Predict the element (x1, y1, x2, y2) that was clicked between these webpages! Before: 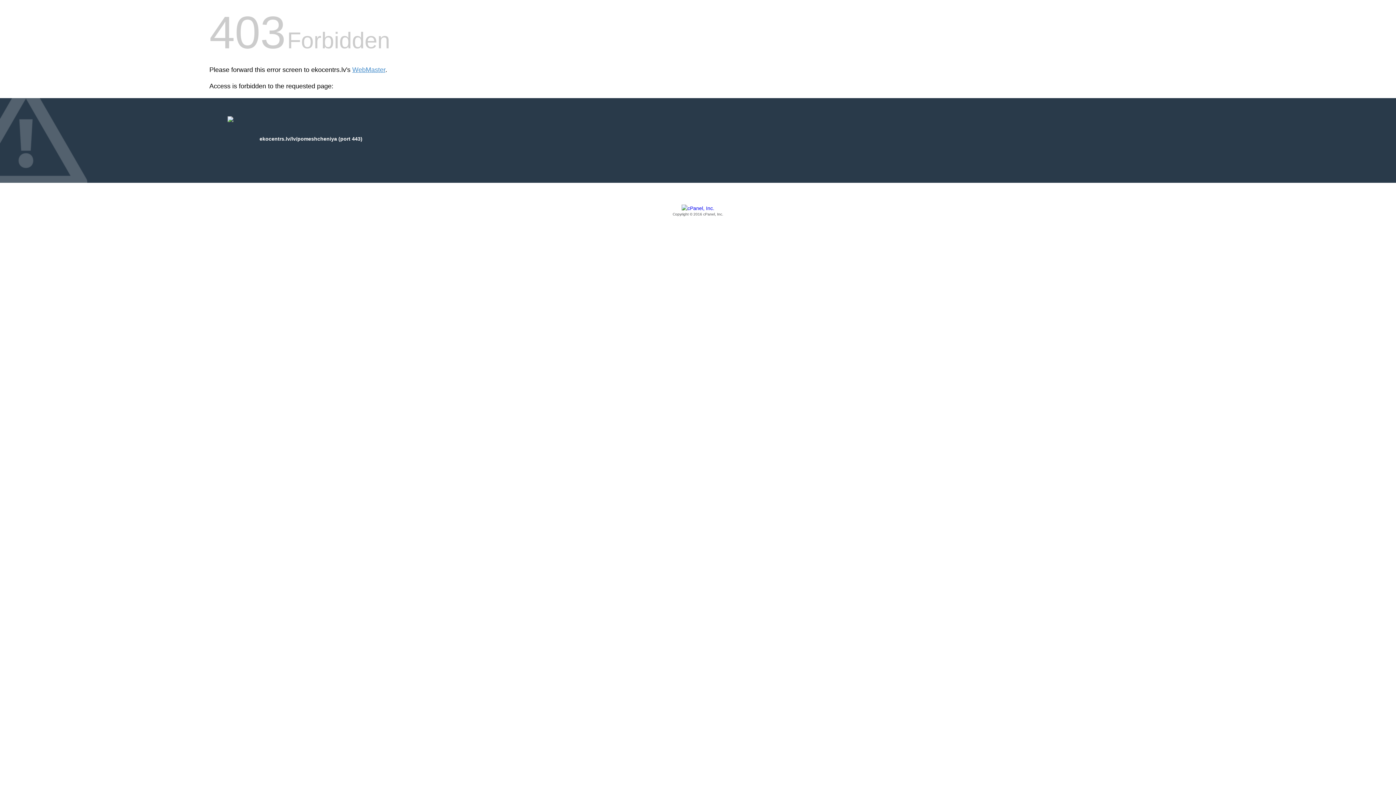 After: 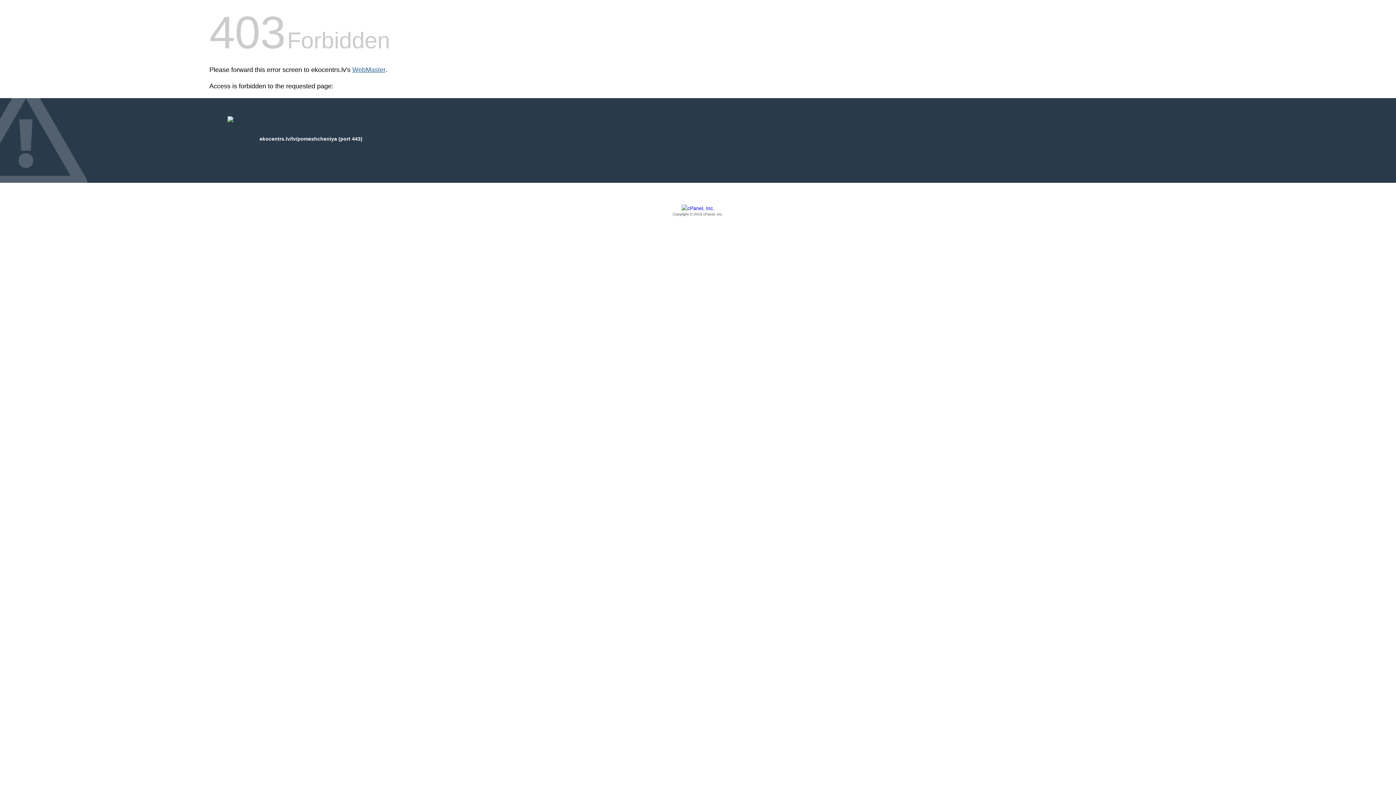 Action: bbox: (352, 66, 385, 73) label: WebMaster